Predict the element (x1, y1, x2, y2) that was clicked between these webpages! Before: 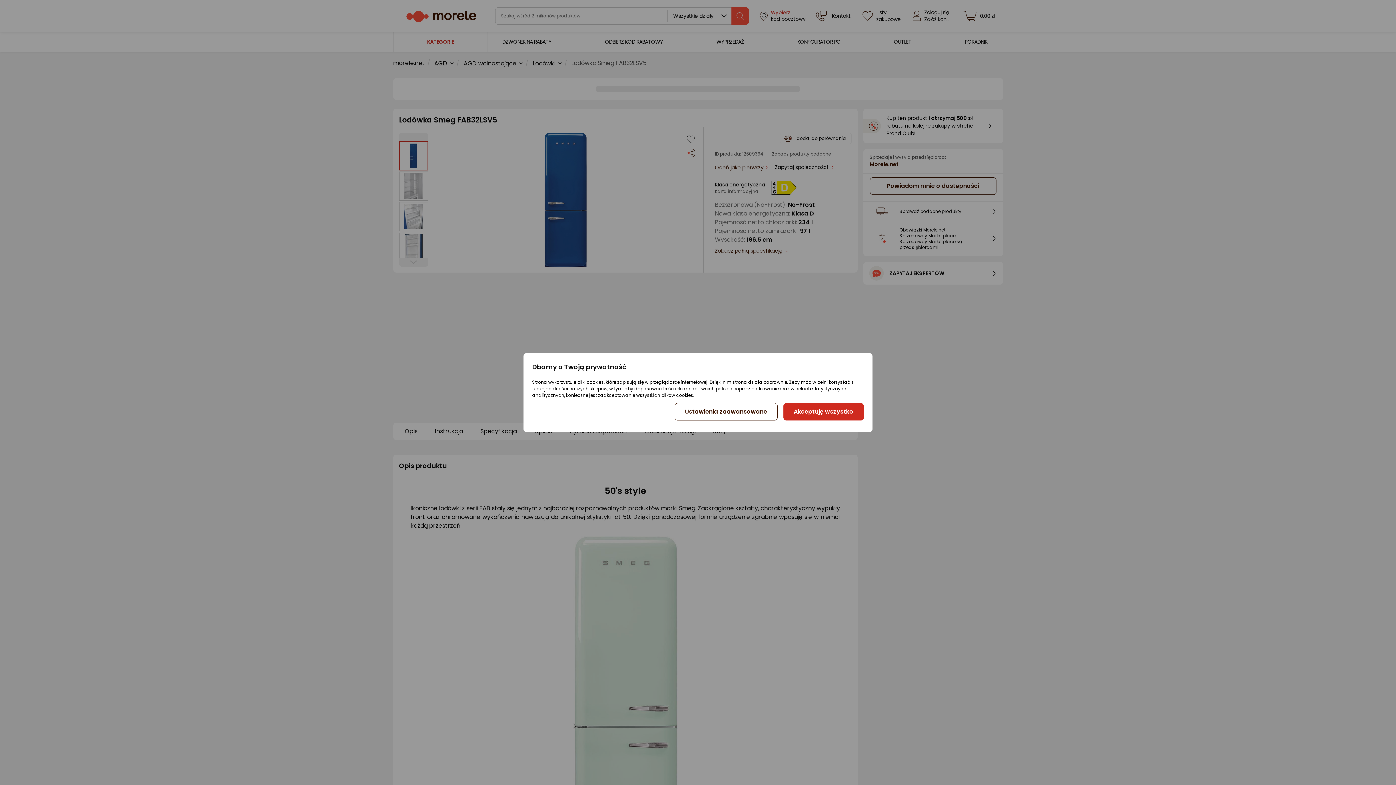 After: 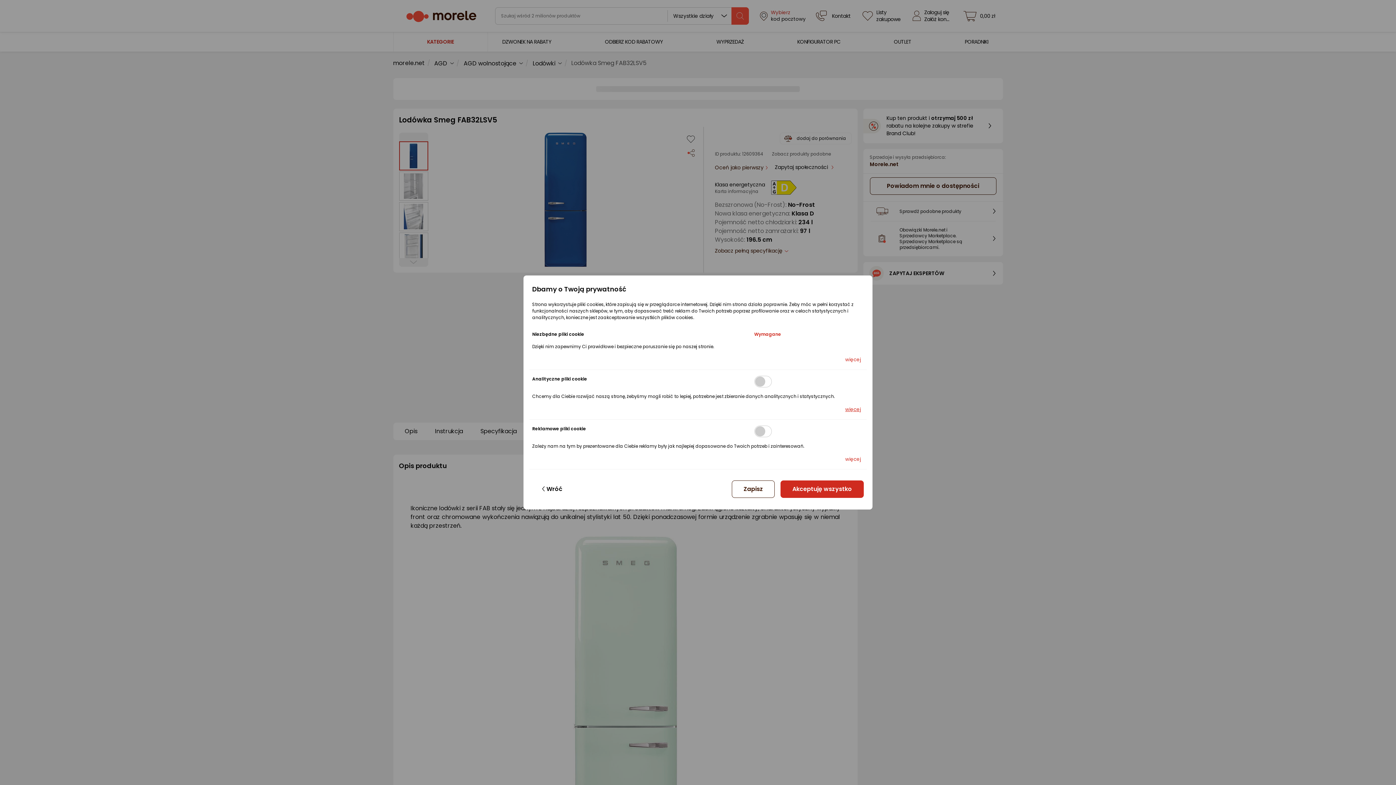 Action: label: Ustawienia zaawansowane bbox: (674, 403, 777, 420)